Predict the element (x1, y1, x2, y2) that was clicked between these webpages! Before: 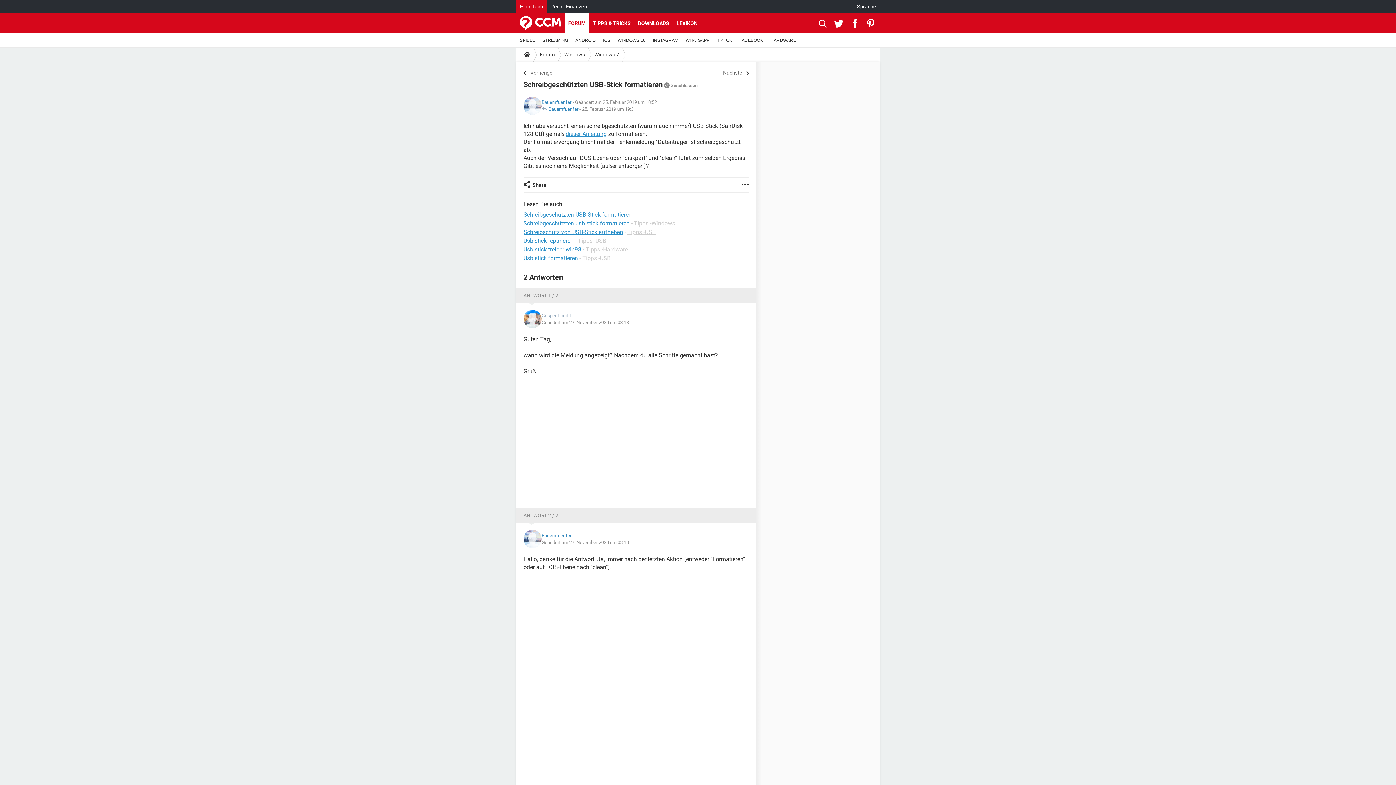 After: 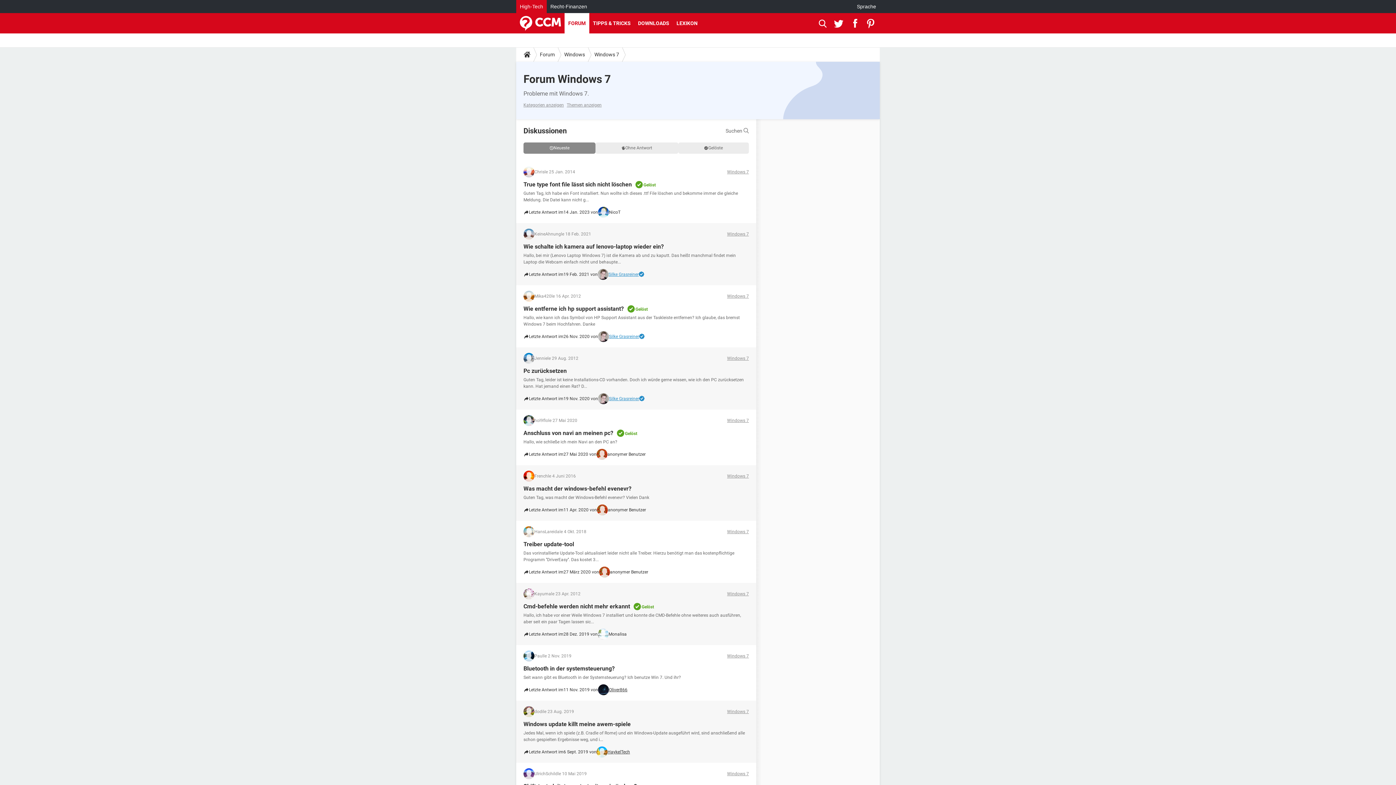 Action: label: Windows 7 bbox: (591, 47, 622, 61)